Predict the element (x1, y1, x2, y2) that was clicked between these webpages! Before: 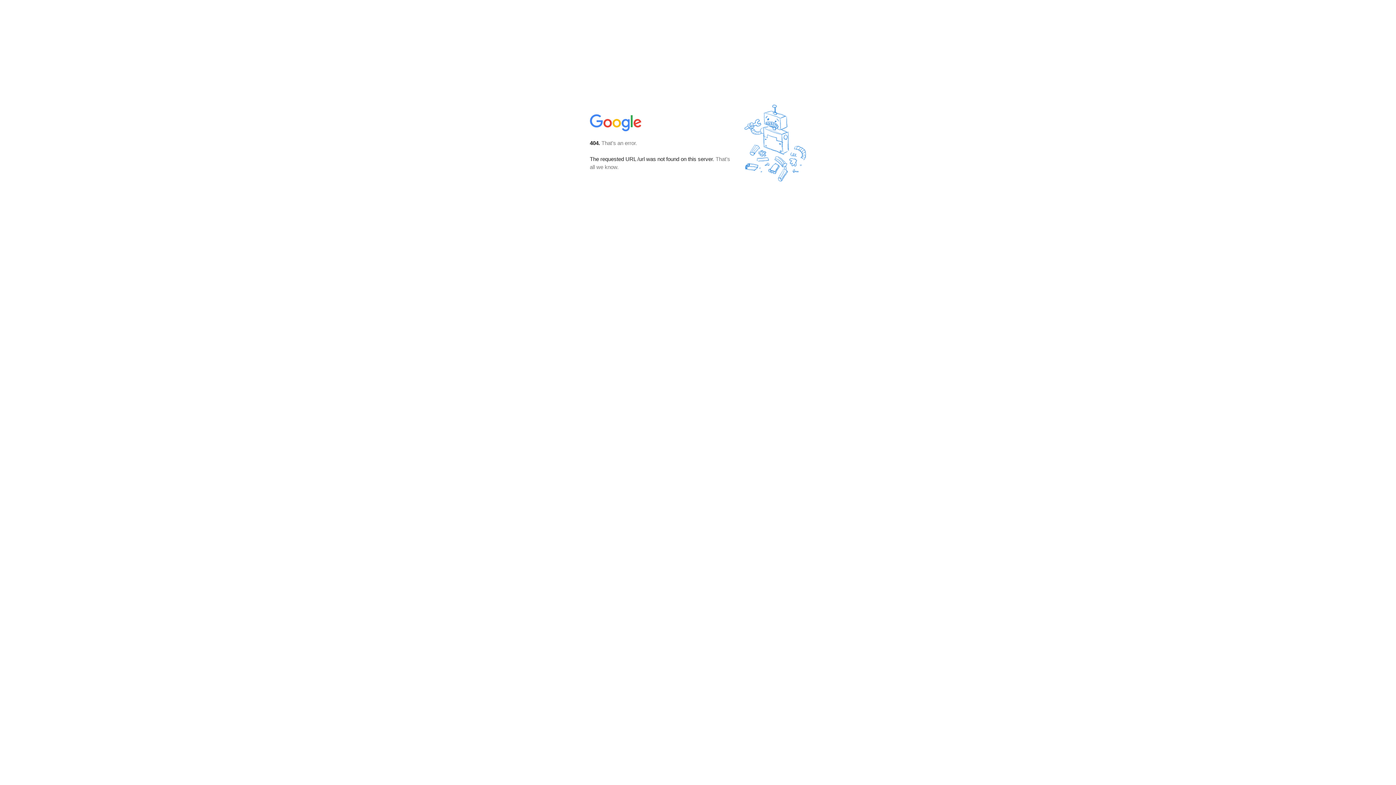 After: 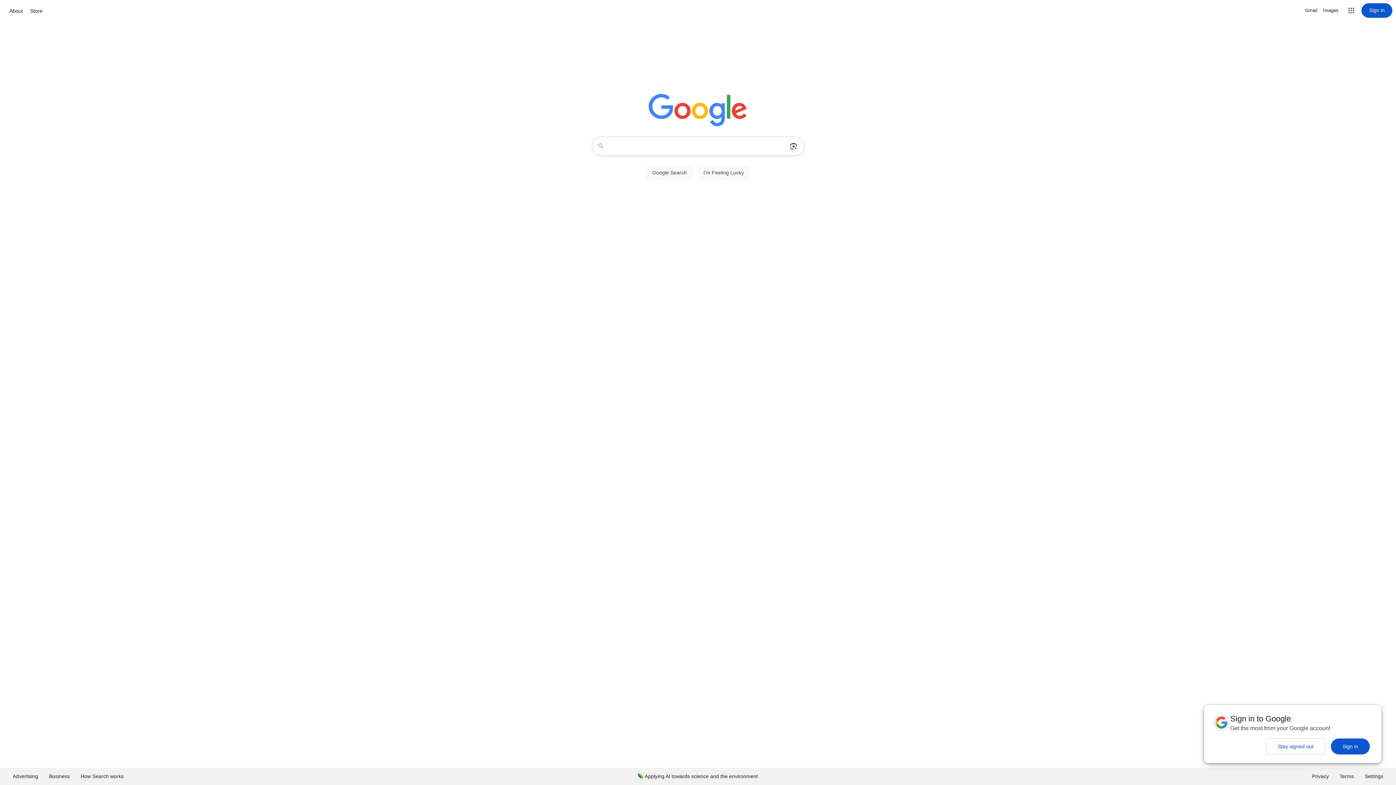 Action: bbox: (590, 127, 642, 134)